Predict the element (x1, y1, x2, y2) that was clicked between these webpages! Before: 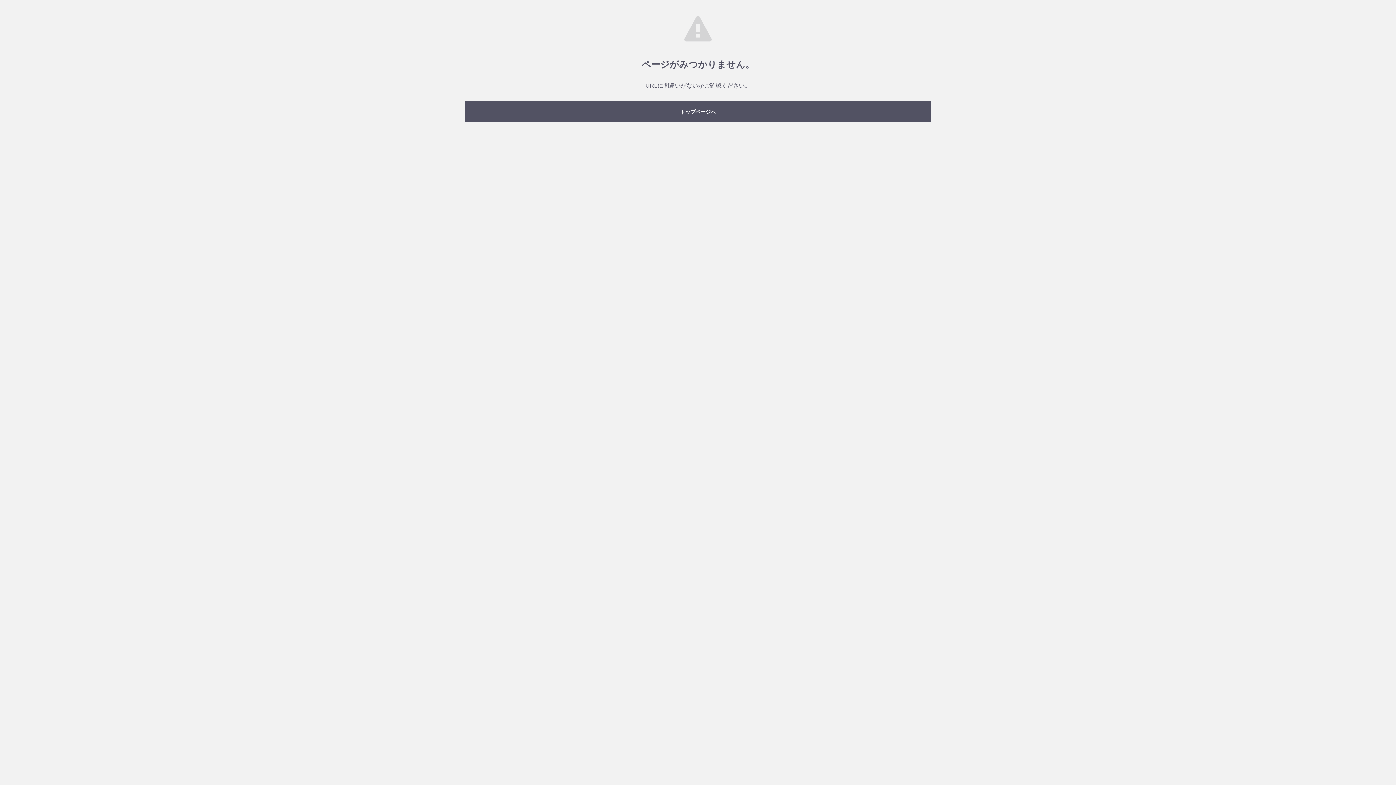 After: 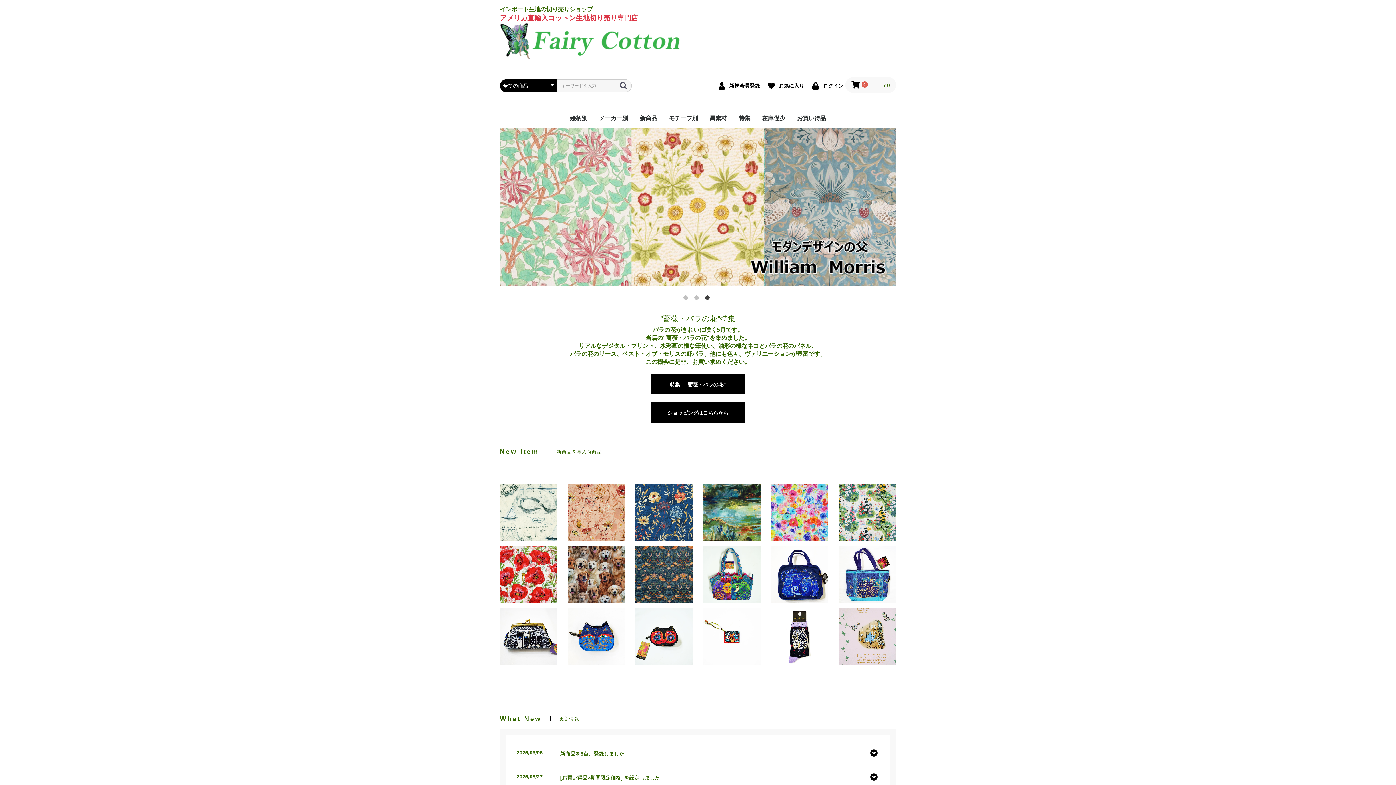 Action: label: トップページへ bbox: (465, 101, 930, 121)